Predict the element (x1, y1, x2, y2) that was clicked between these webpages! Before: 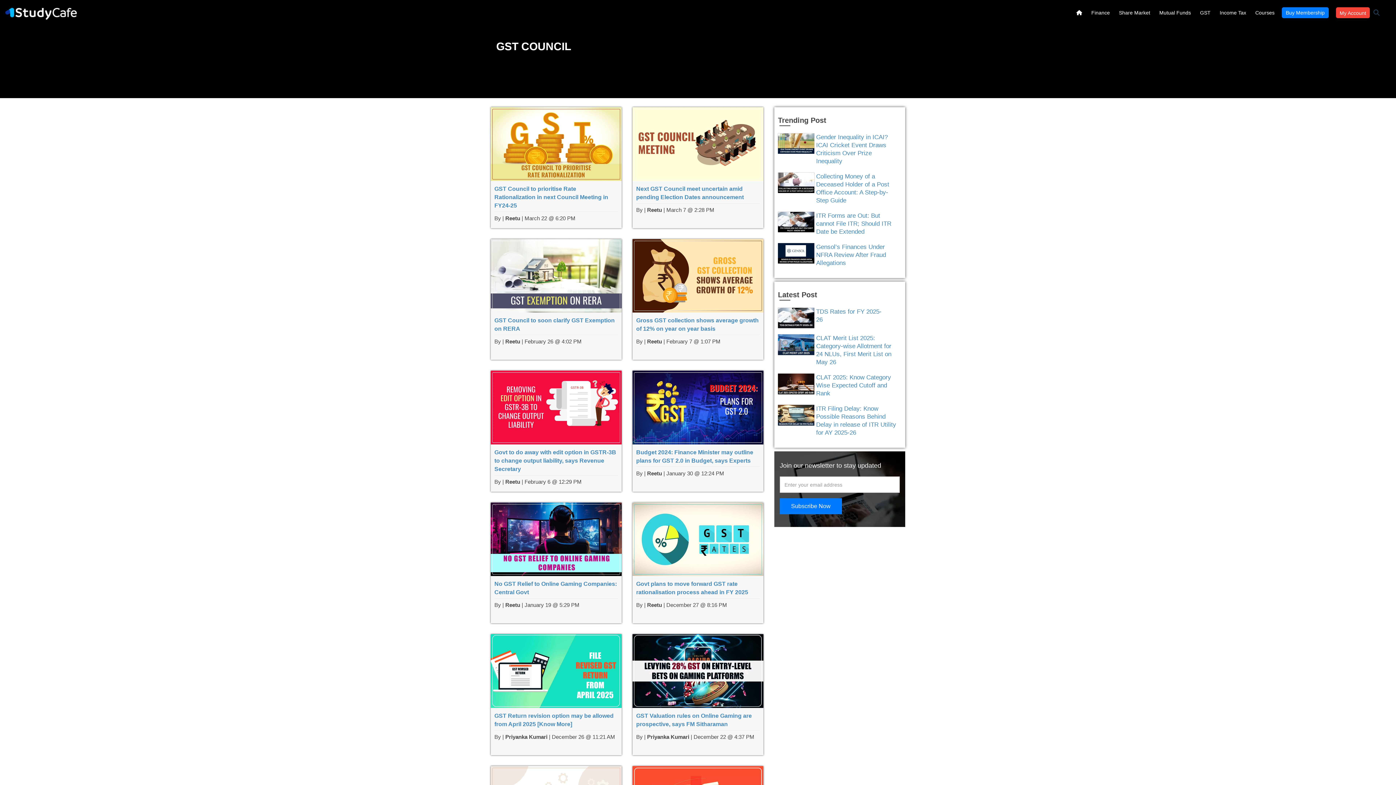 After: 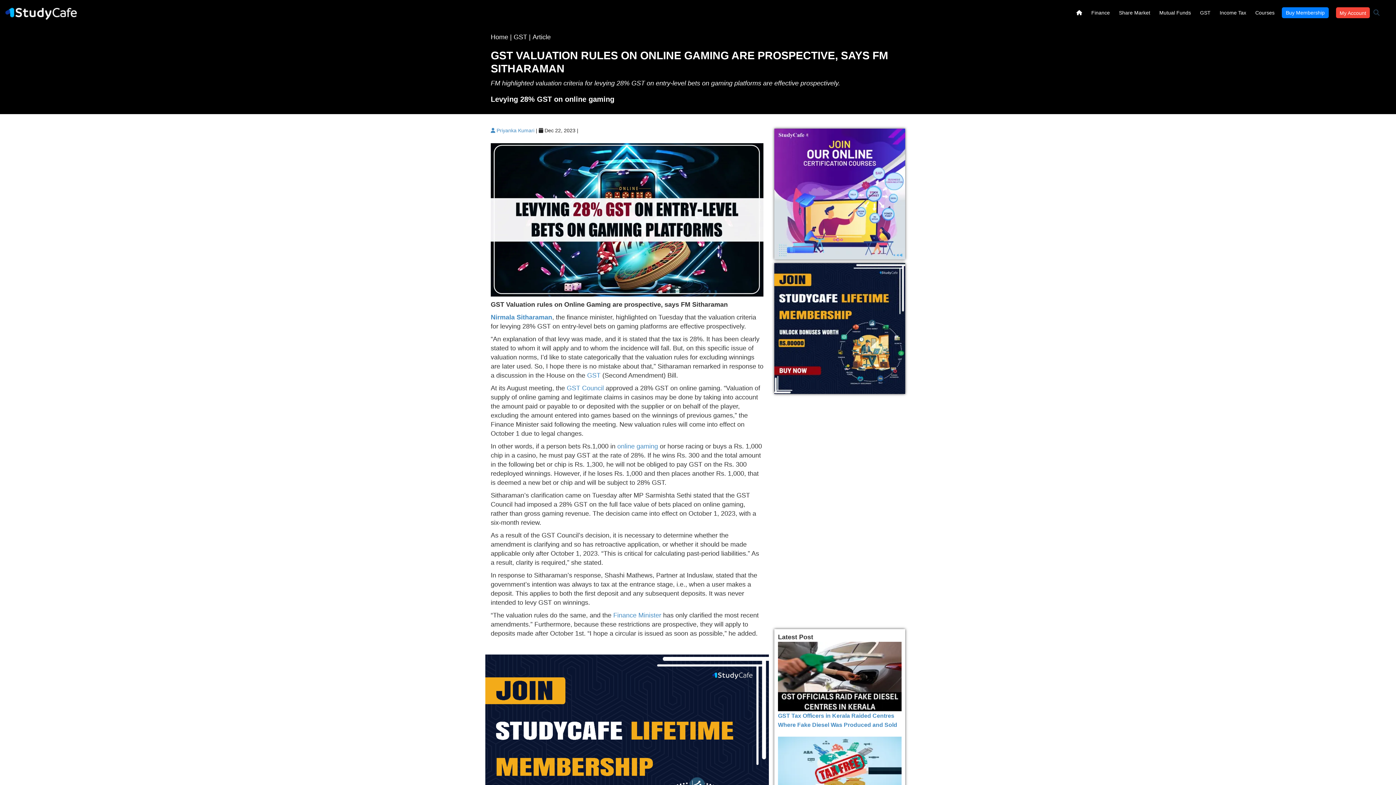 Action: label: GST Valuation rules on Online Gaming are prospective, says FM Sitharaman

By | Priyanka Kumari | December 22 @ 4:37 PM bbox: (632, 634, 763, 755)